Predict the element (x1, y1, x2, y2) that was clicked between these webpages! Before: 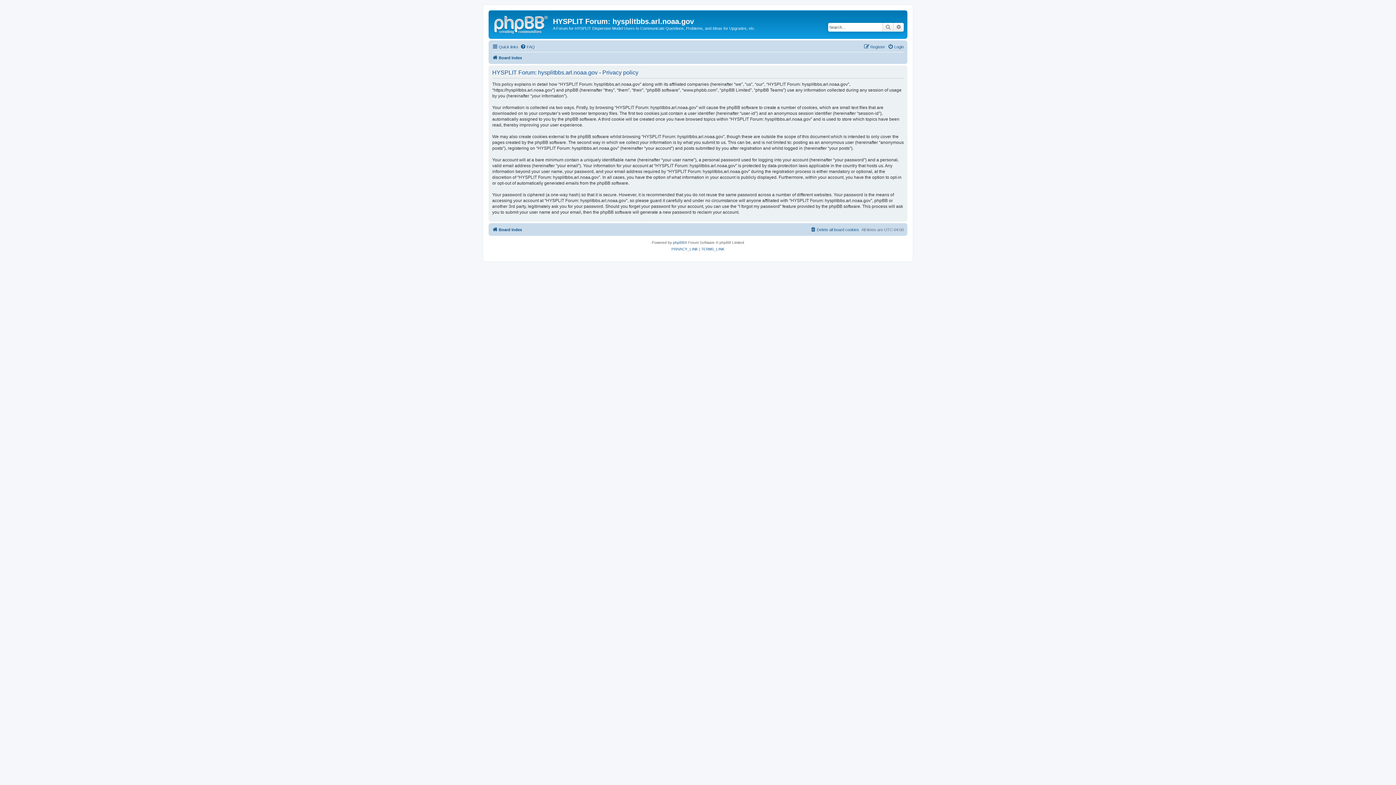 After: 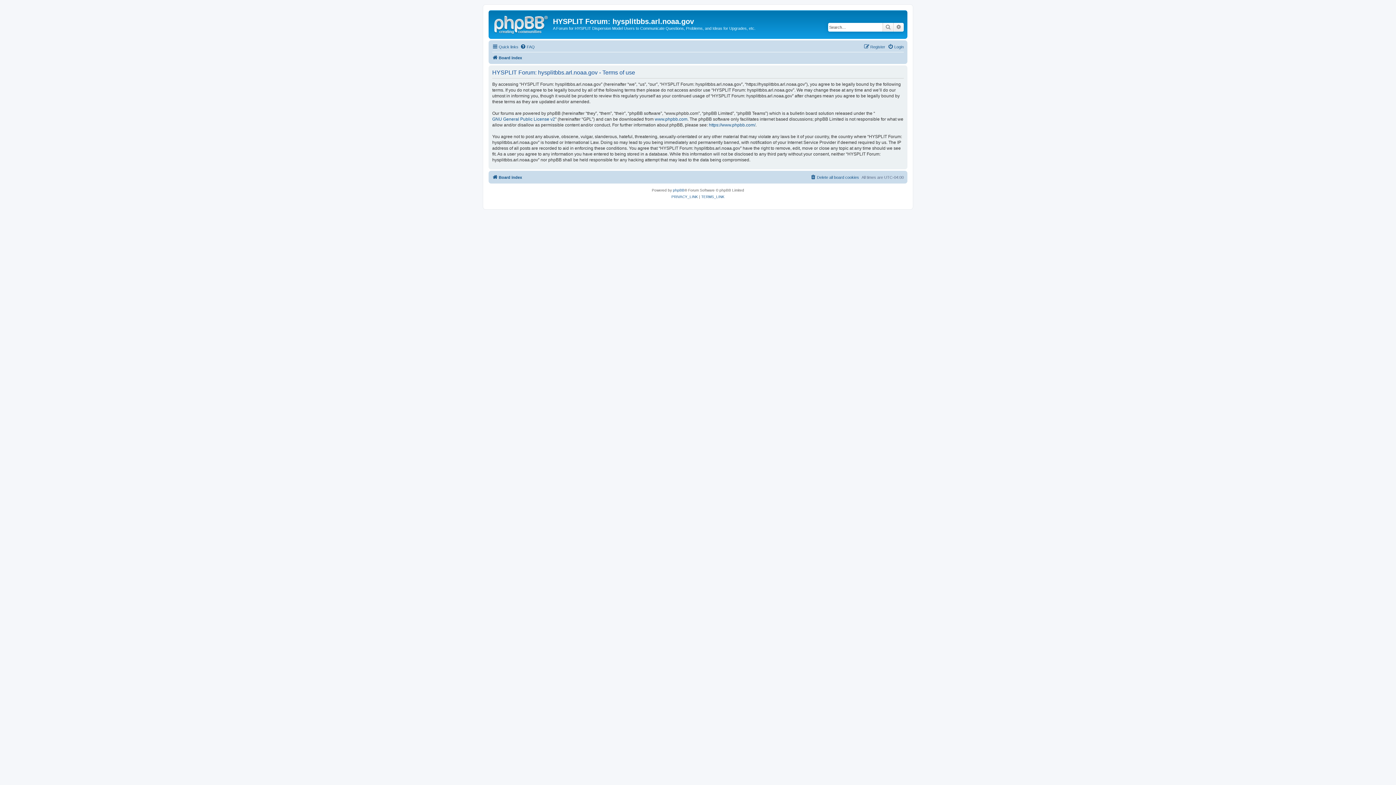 Action: bbox: (701, 246, 724, 252) label: TERMS_LINK